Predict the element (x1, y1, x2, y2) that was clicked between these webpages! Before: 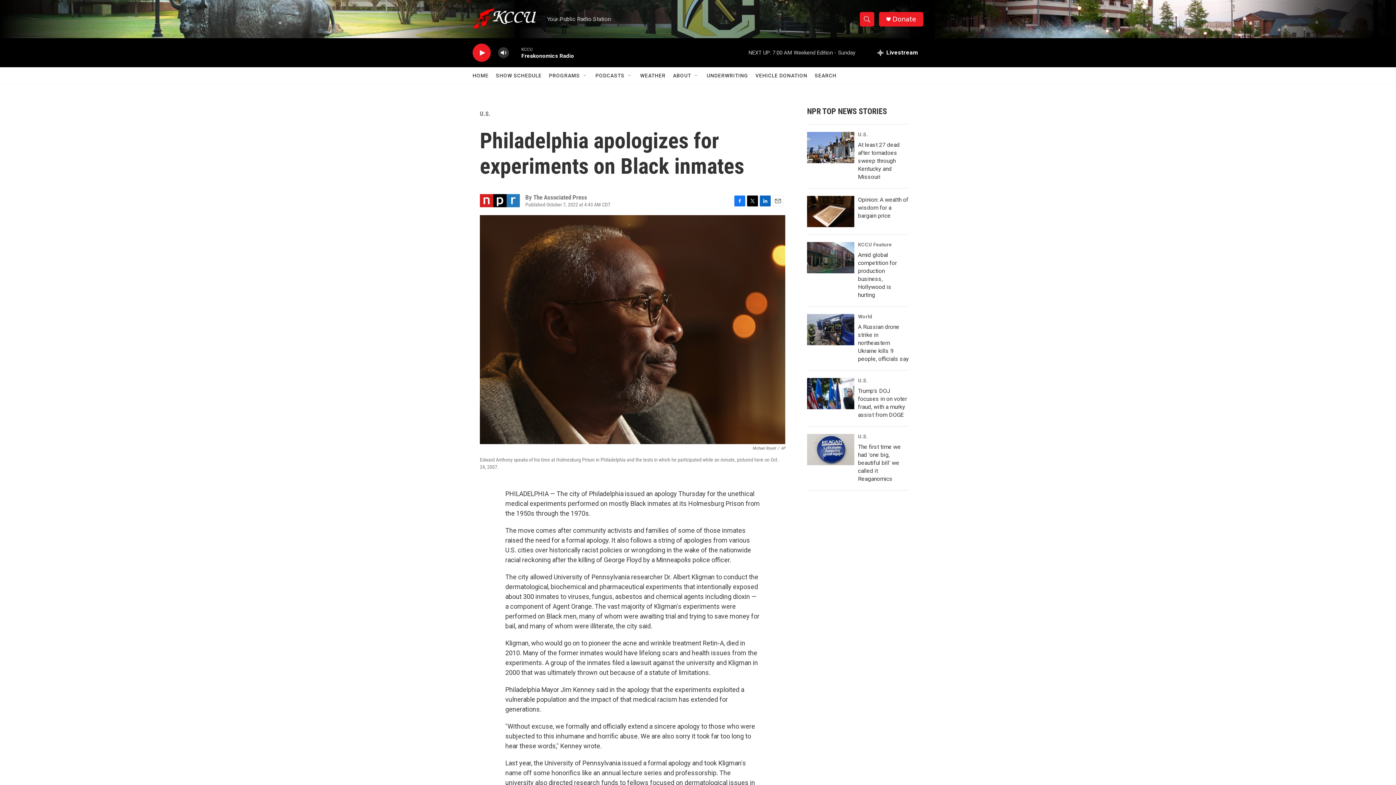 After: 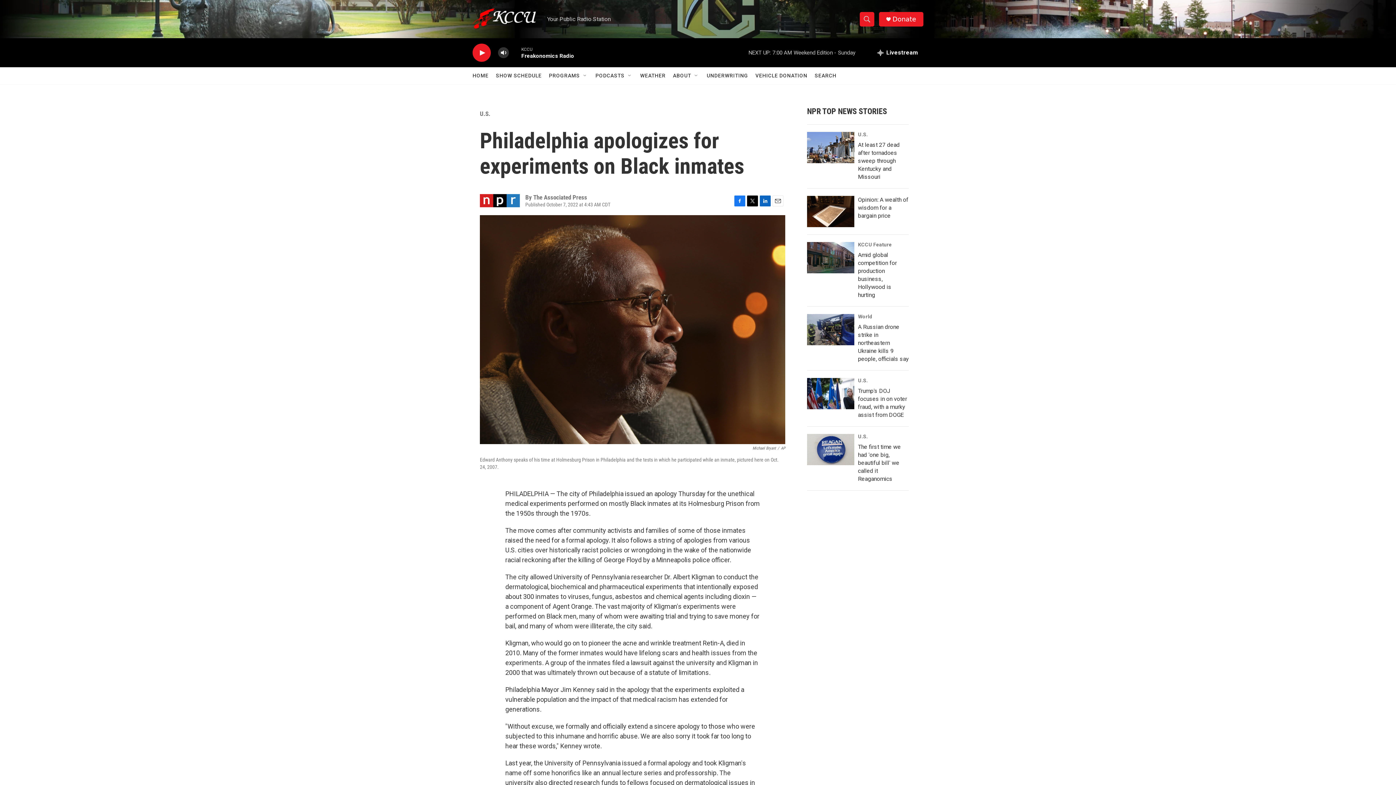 Action: label: HOME bbox: (472, 67, 488, 84)